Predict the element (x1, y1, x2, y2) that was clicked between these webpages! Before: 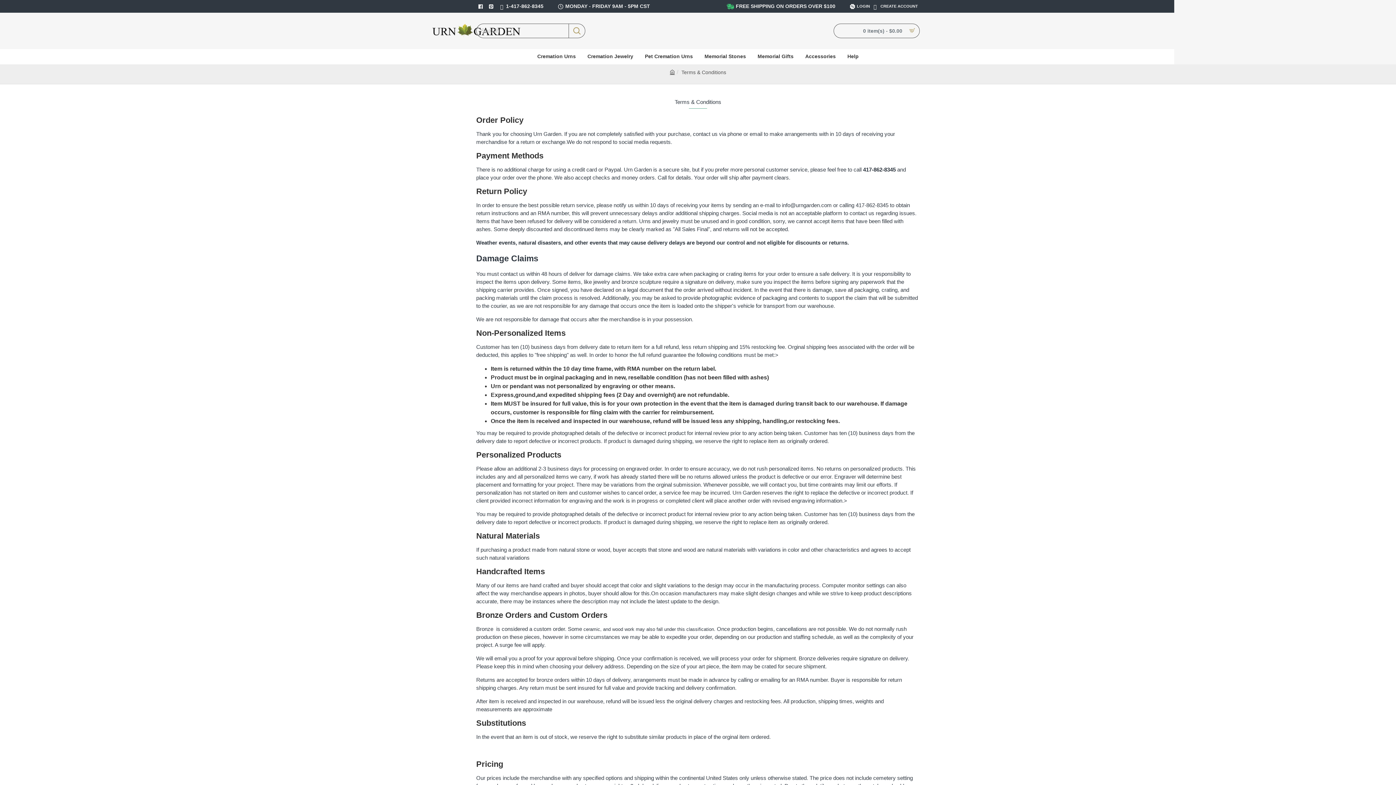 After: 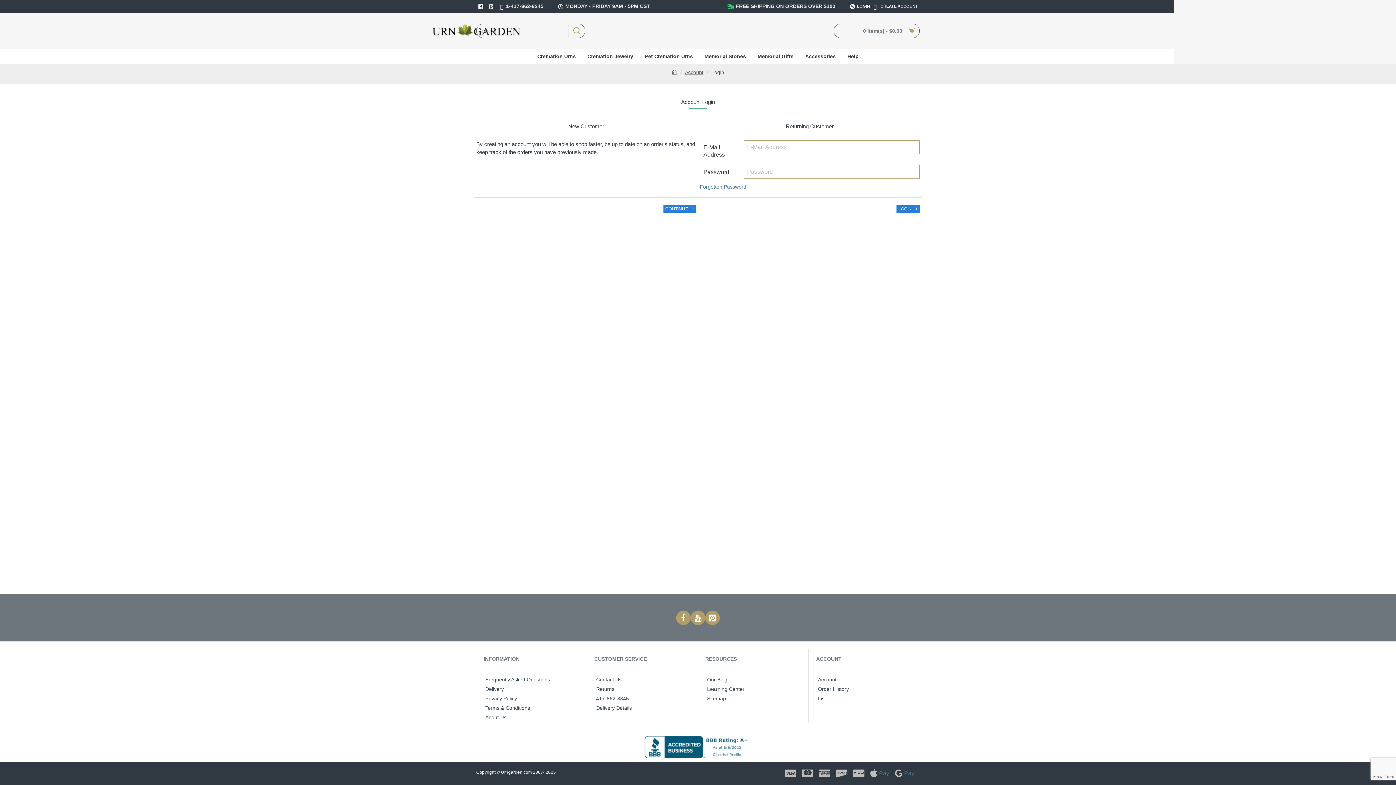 Action: label: LOGIN bbox: (837, 1, 872, 11)